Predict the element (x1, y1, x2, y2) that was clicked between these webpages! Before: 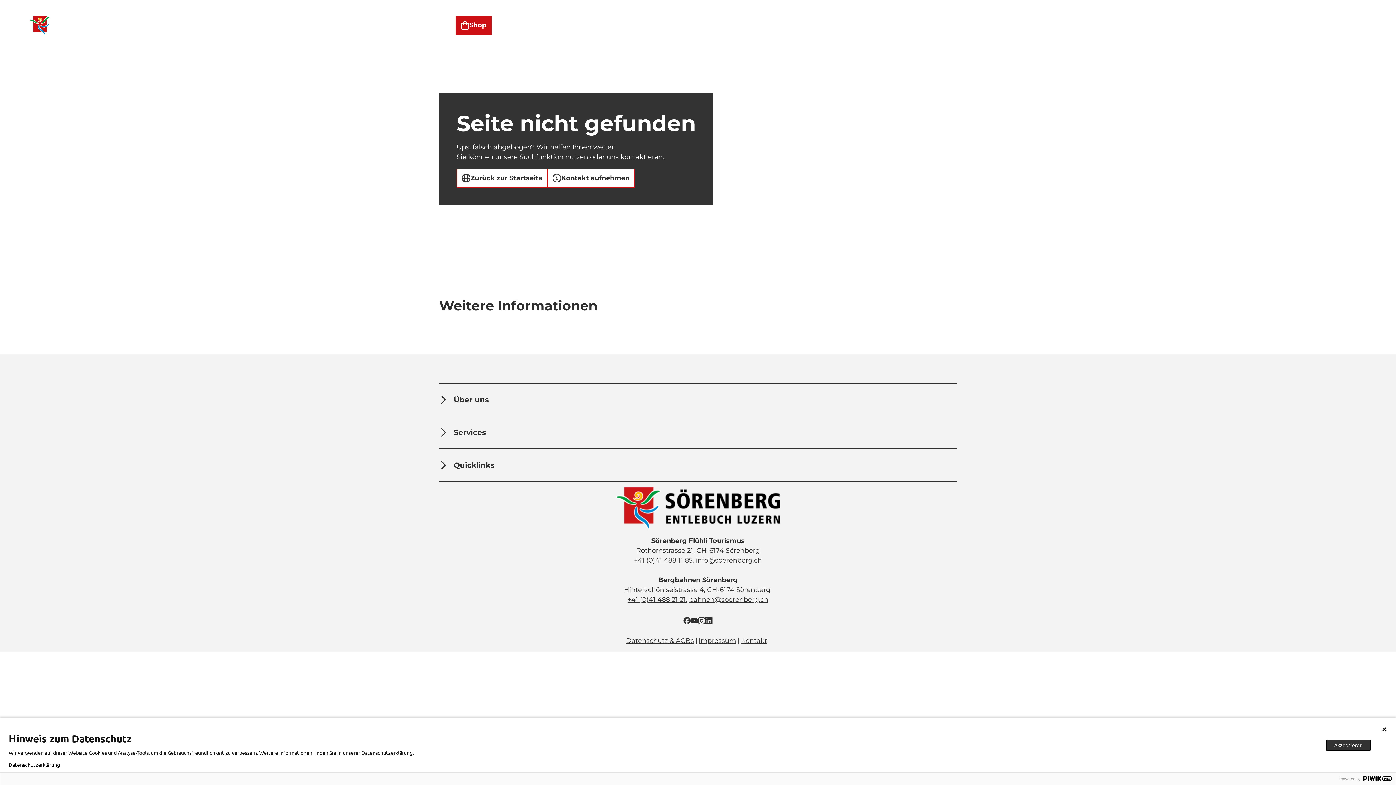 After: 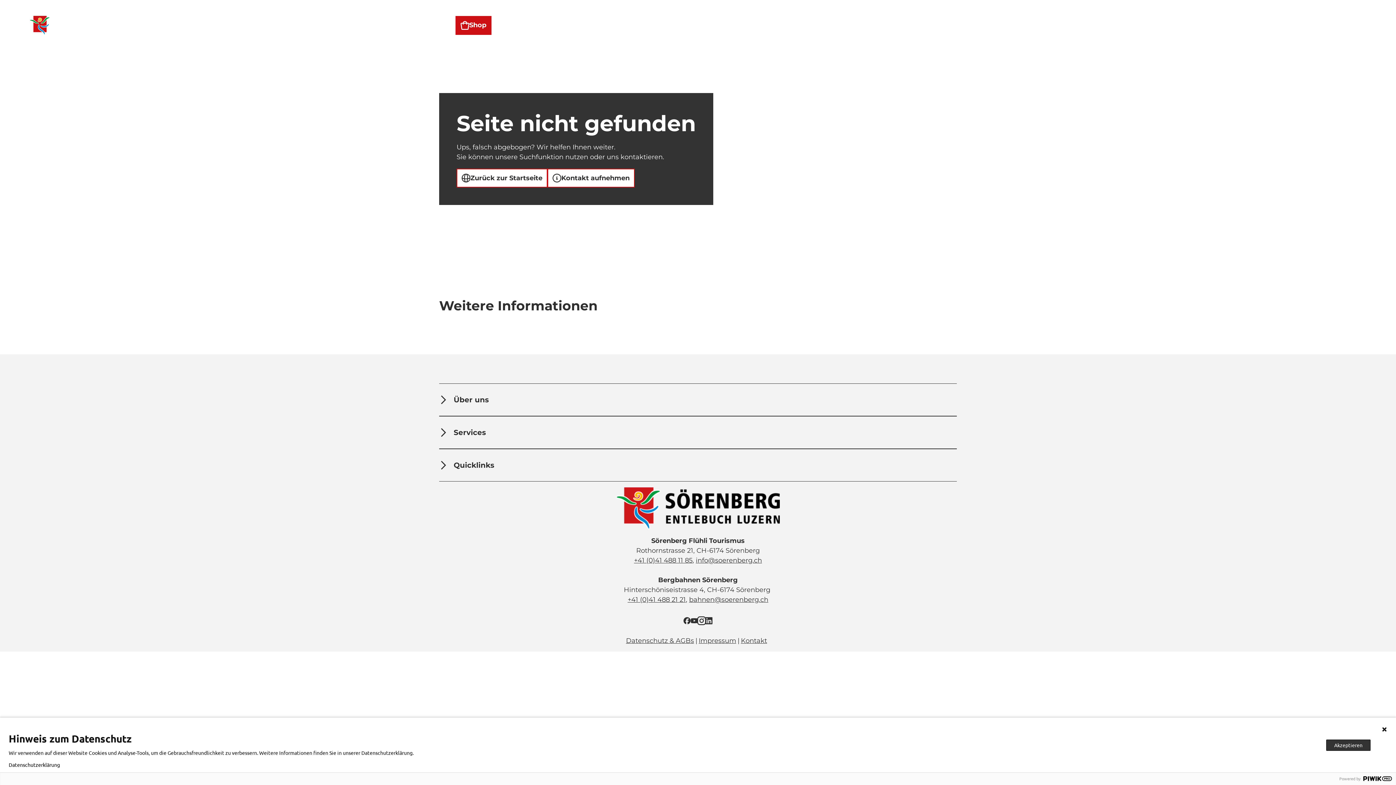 Action: bbox: (698, 617, 705, 624) label: Instagram